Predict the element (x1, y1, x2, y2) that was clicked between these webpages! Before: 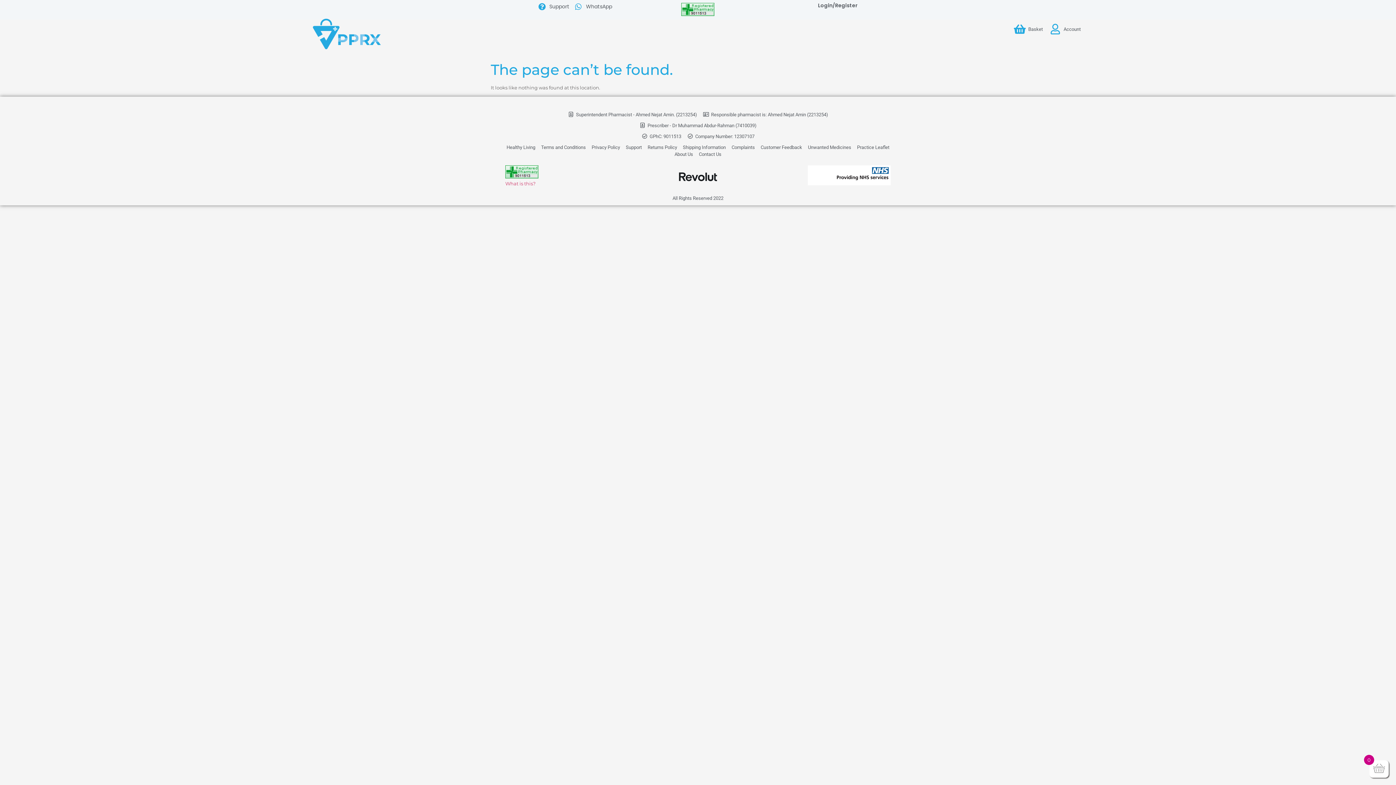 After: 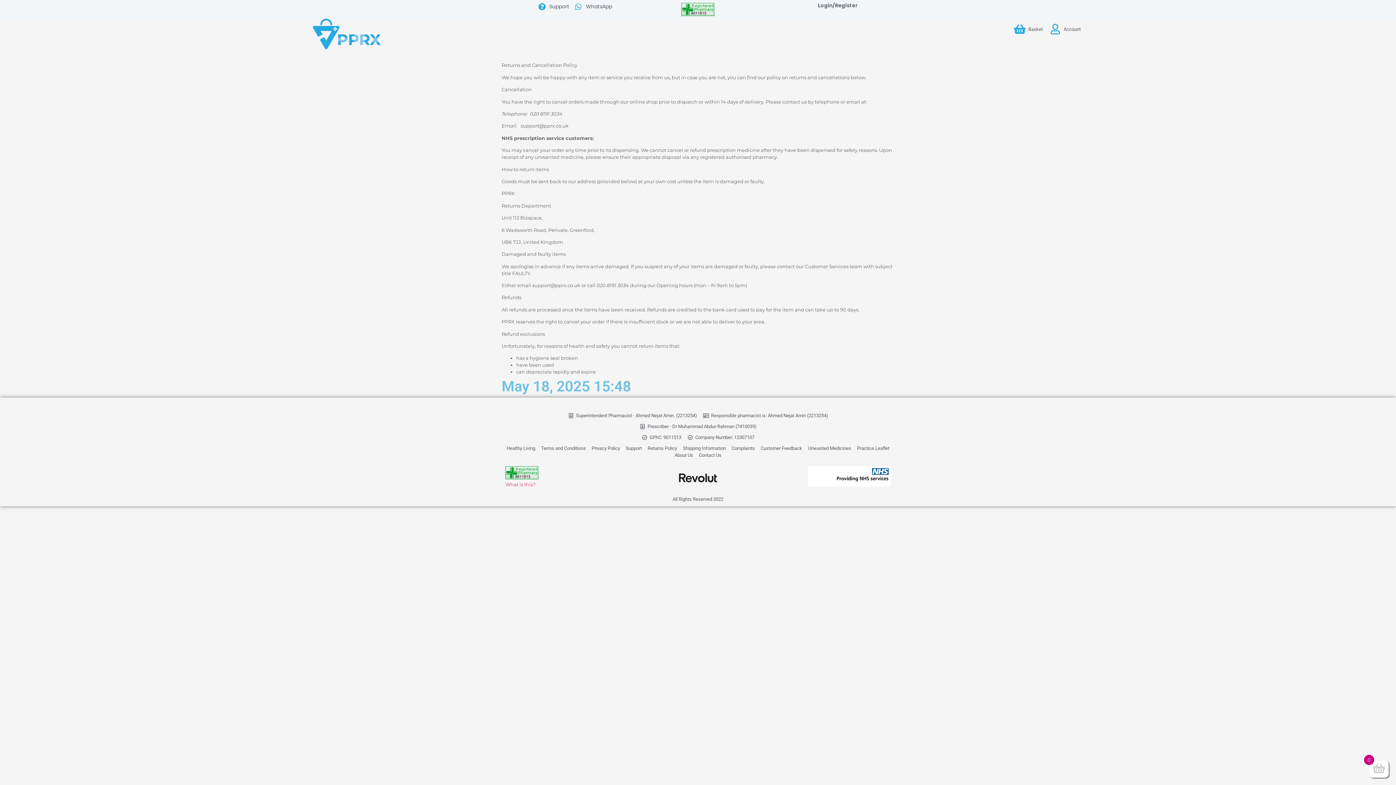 Action: bbox: (647, 143, 677, 150) label: Returns Policy